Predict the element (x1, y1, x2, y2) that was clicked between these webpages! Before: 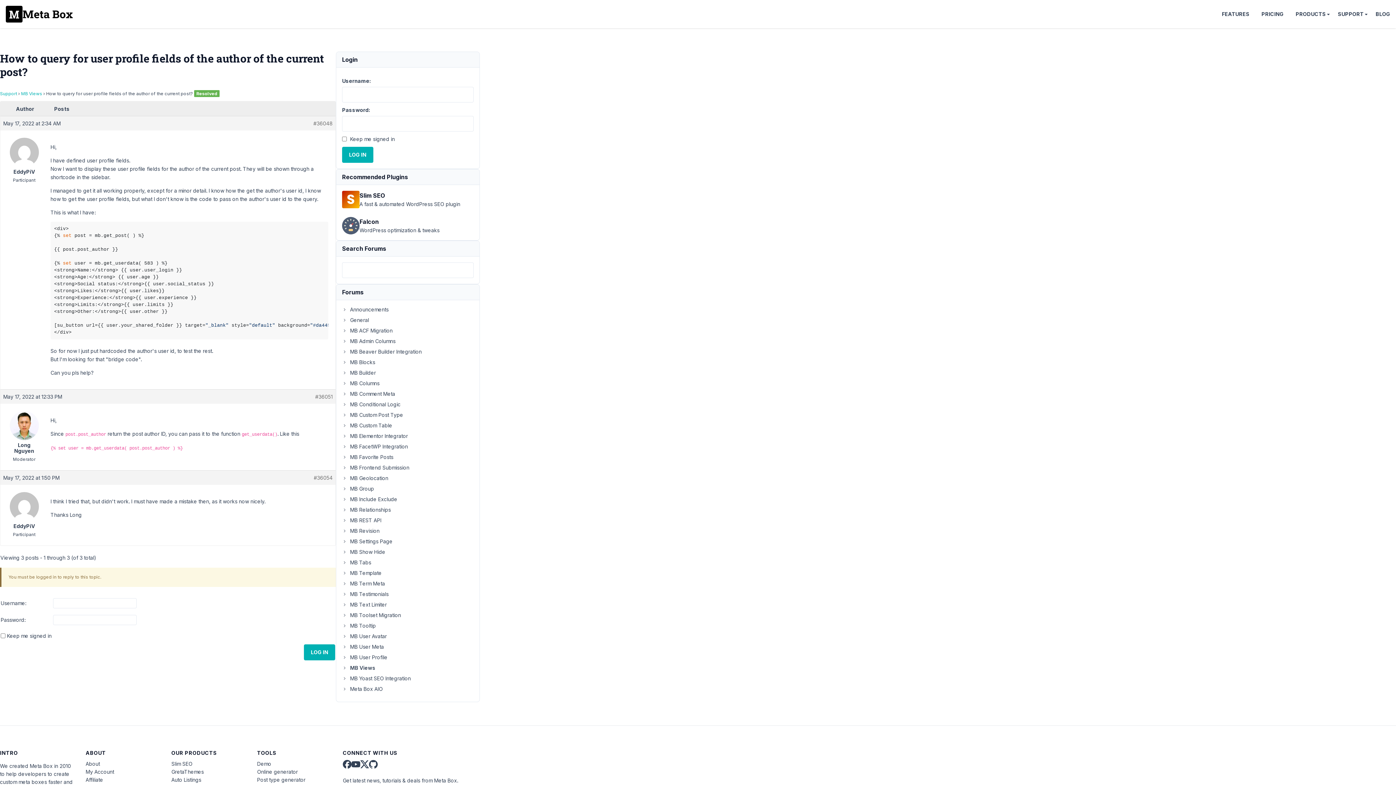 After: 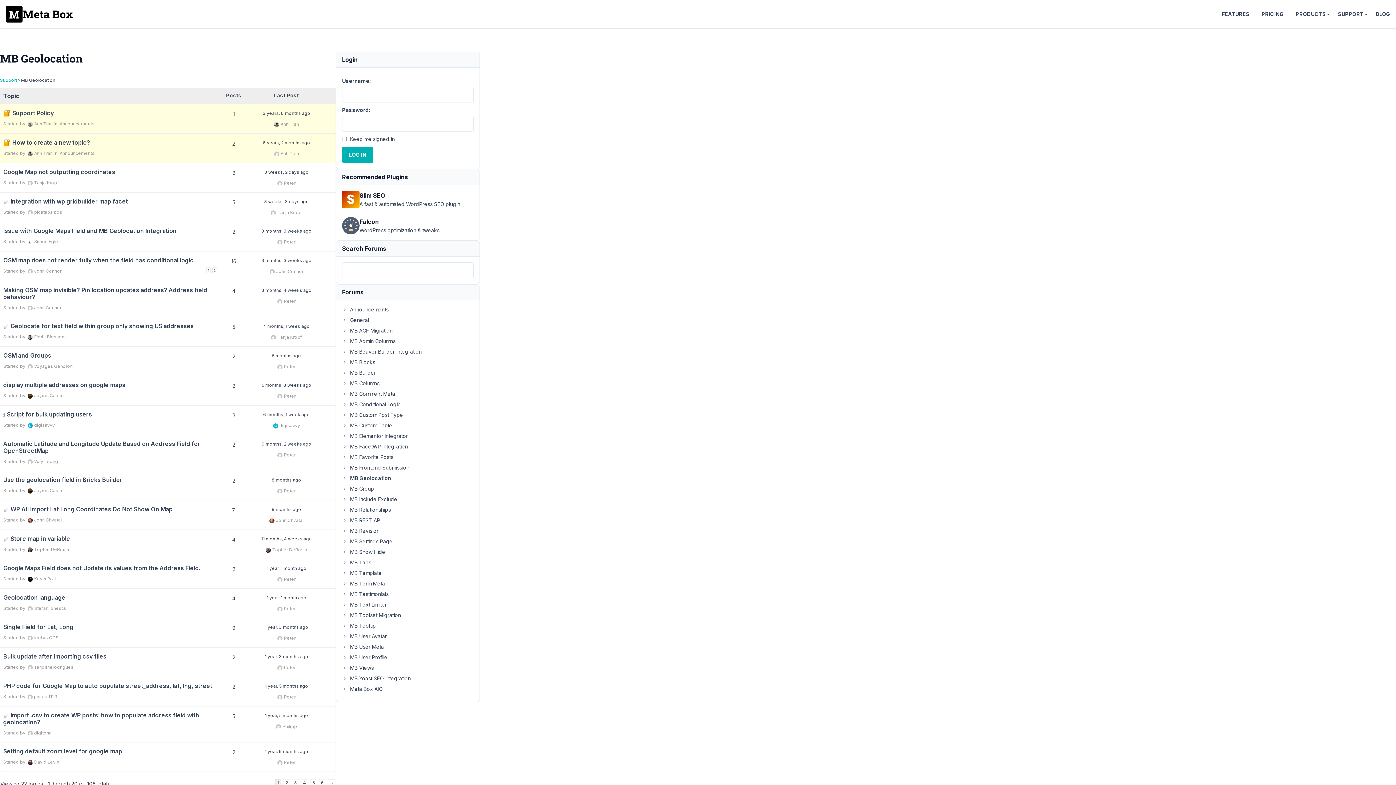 Action: label: MB Geolocation bbox: (342, 475, 388, 481)